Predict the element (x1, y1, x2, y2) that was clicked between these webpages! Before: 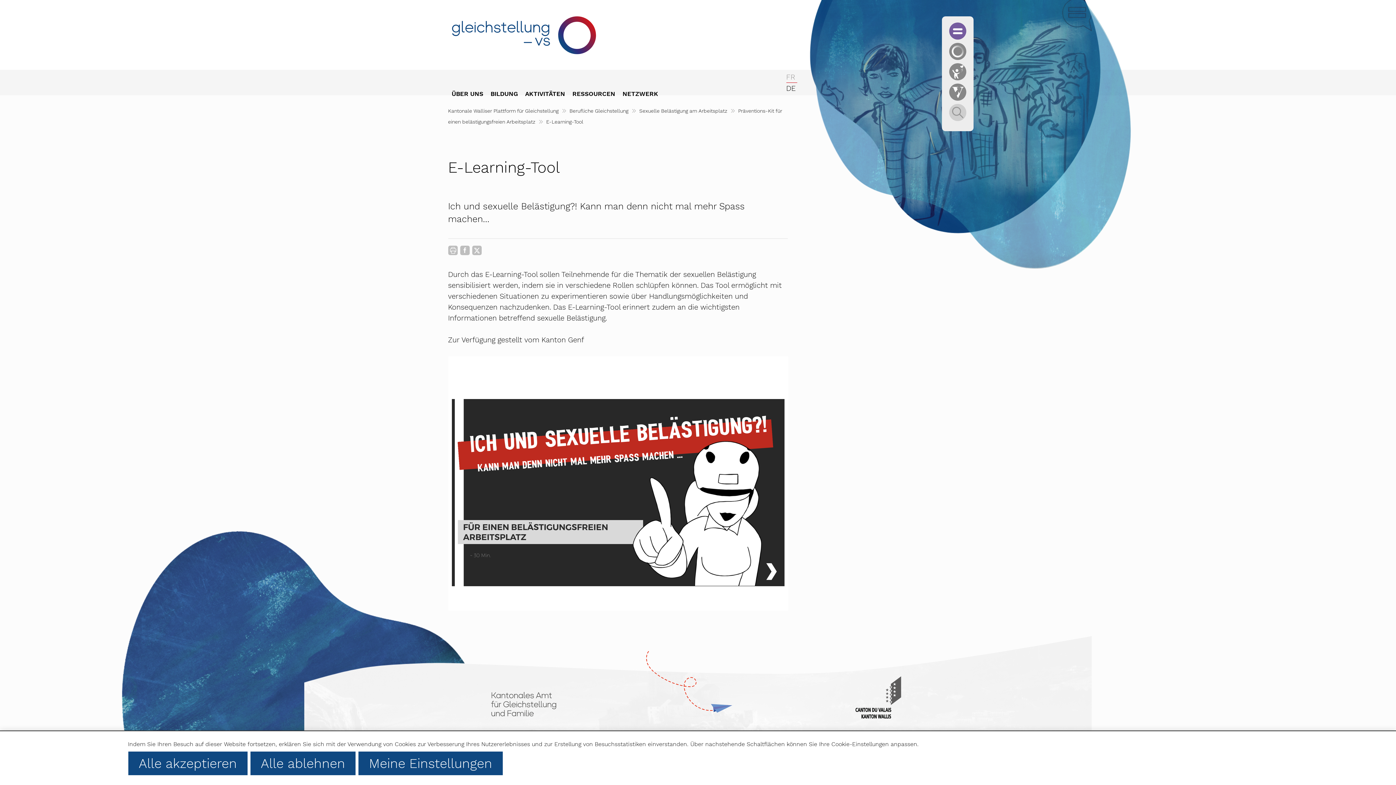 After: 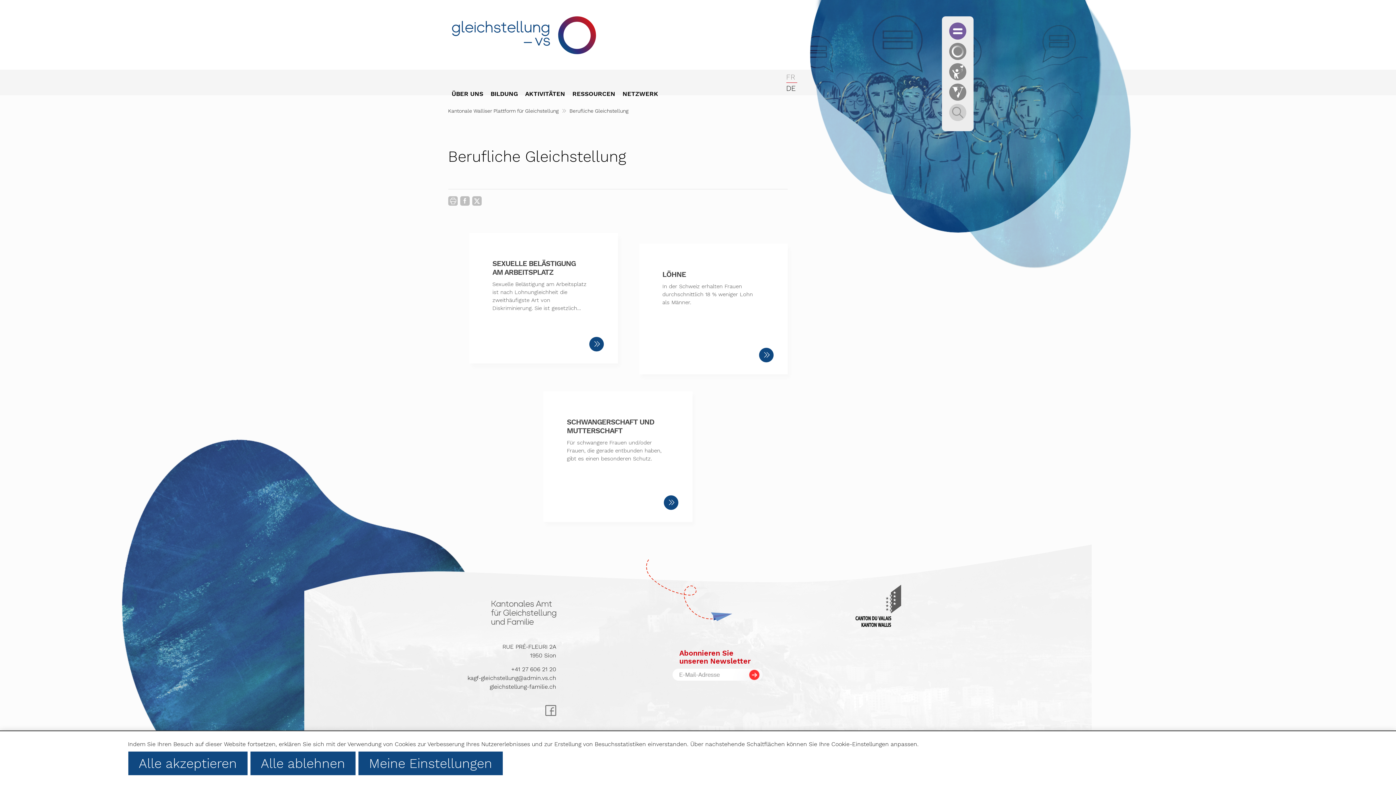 Action: bbox: (569, 108, 628, 113) label: Berufliche Gleichstellung